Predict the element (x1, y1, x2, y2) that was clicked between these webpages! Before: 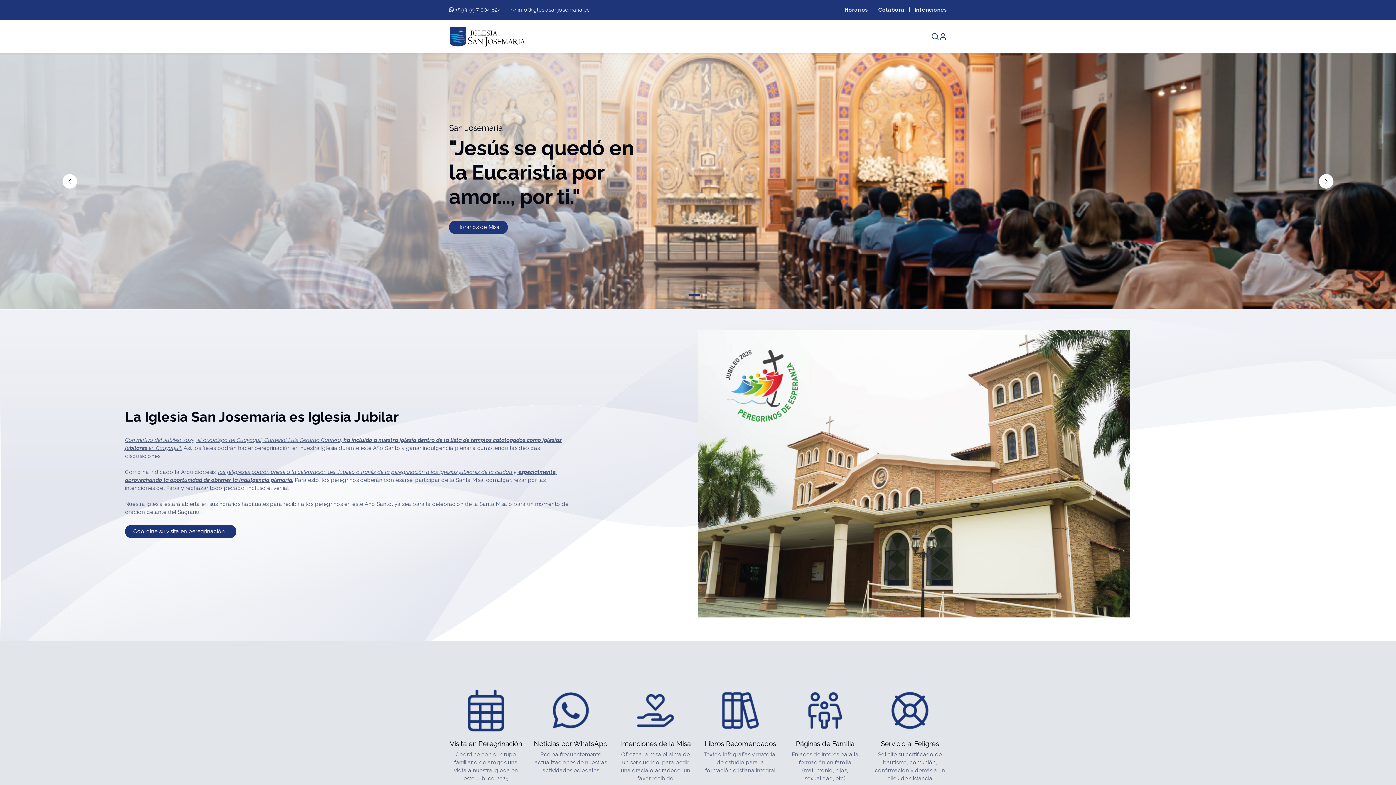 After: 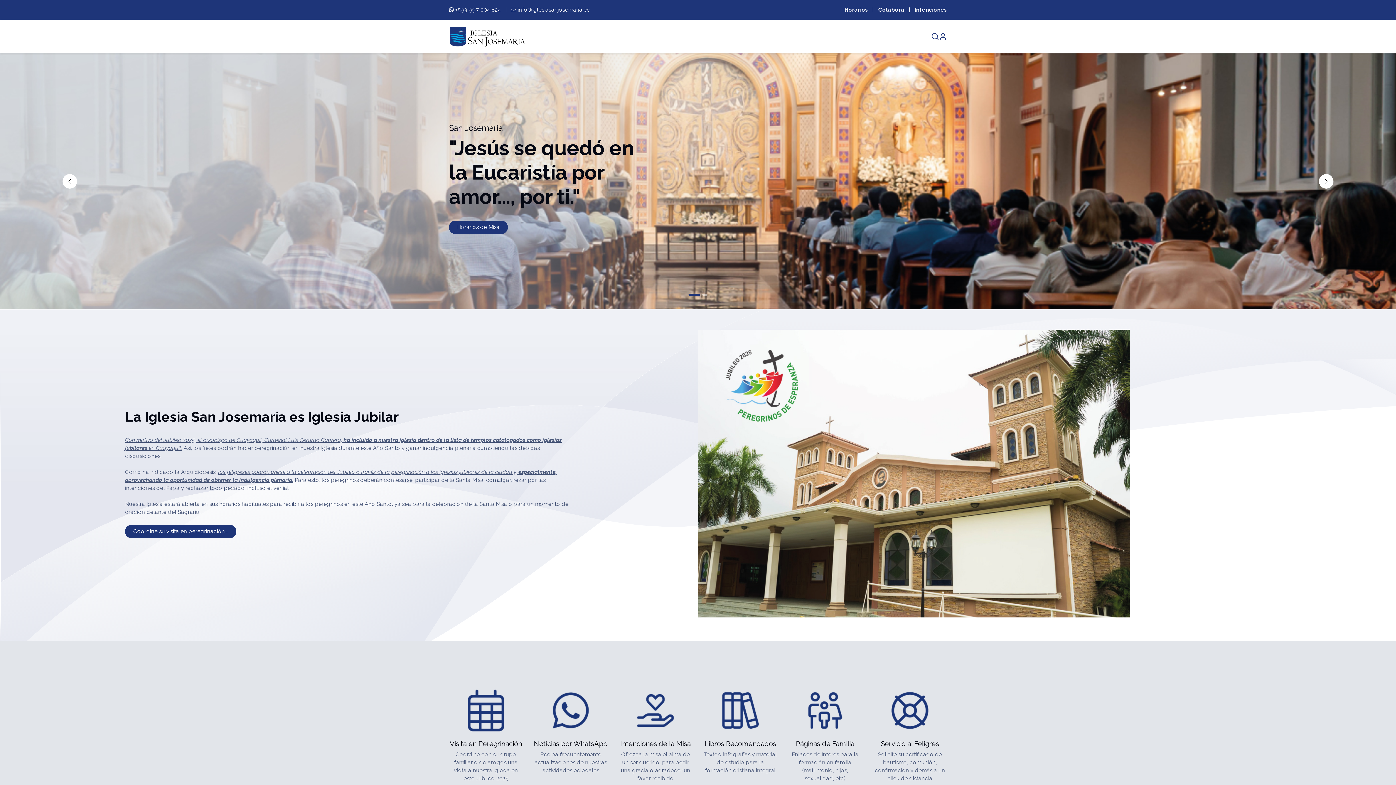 Action: bbox: (0, 53, 139, 309) label: Previous